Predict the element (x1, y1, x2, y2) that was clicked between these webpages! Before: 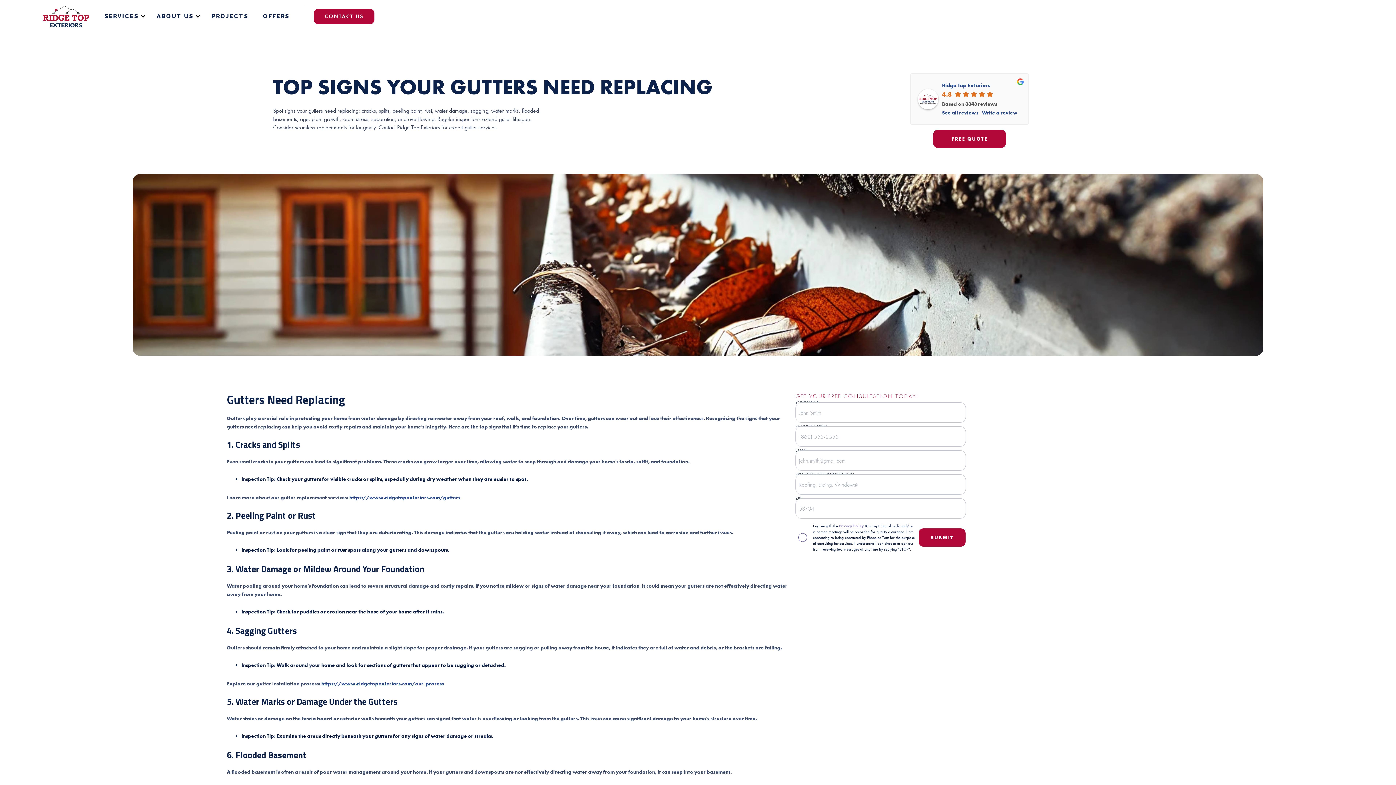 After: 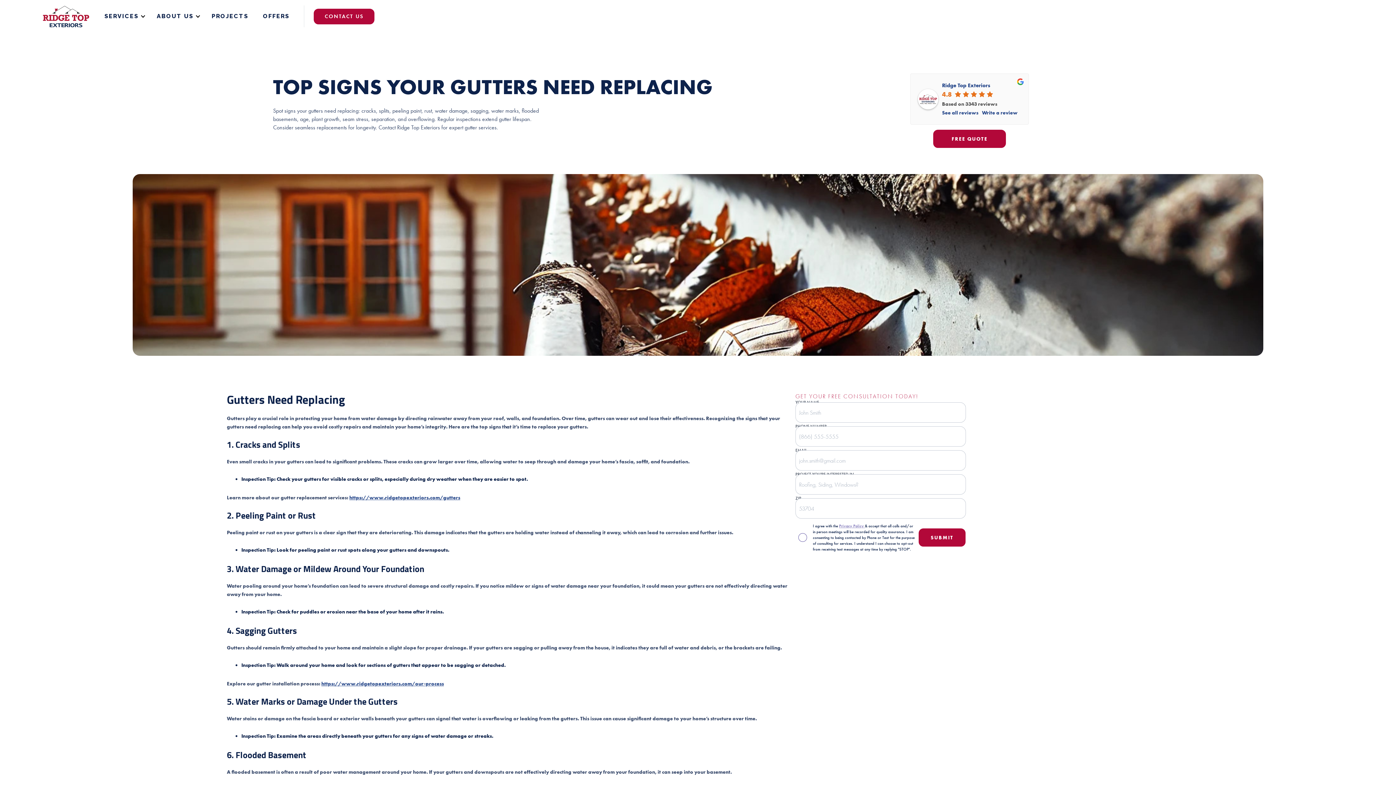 Action: bbox: (942, 108, 978, 117) label: See all reviews